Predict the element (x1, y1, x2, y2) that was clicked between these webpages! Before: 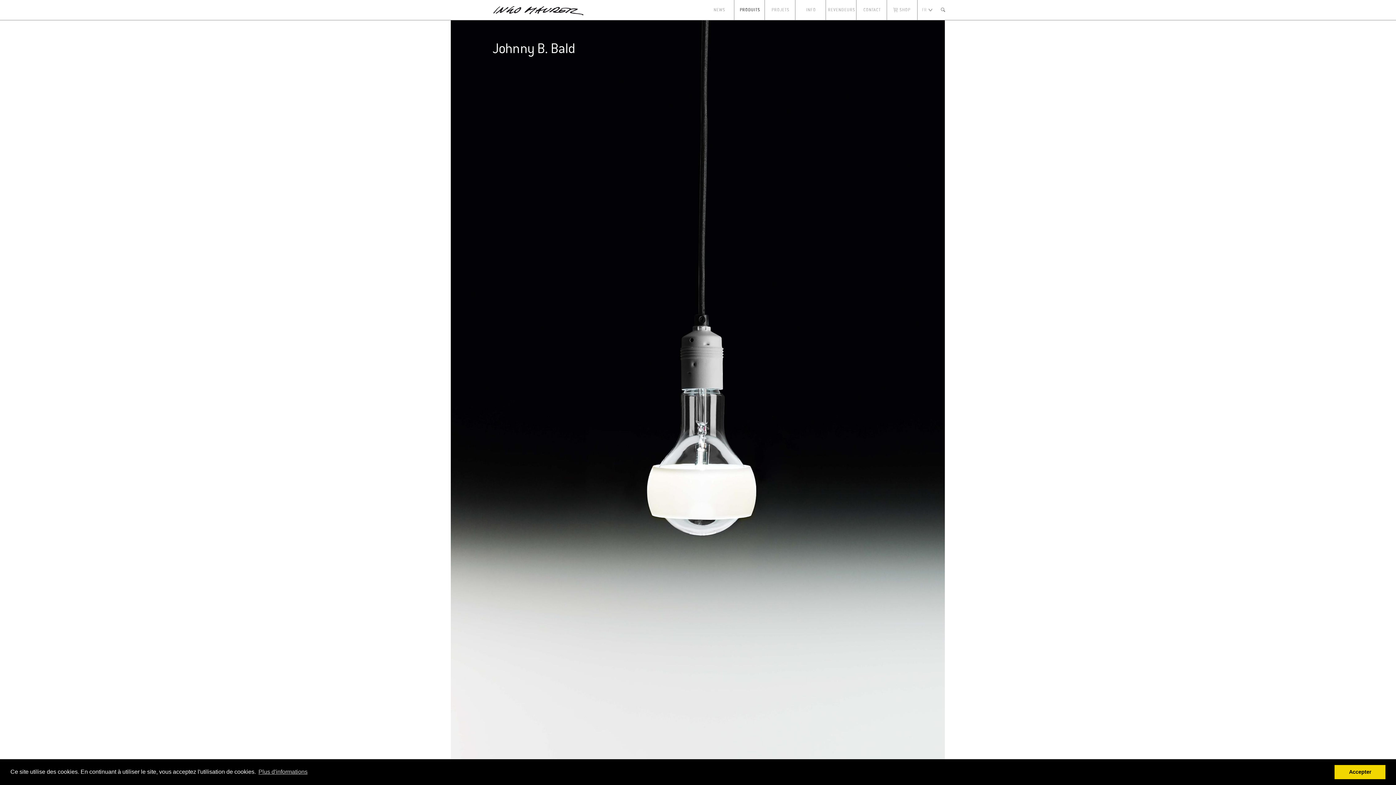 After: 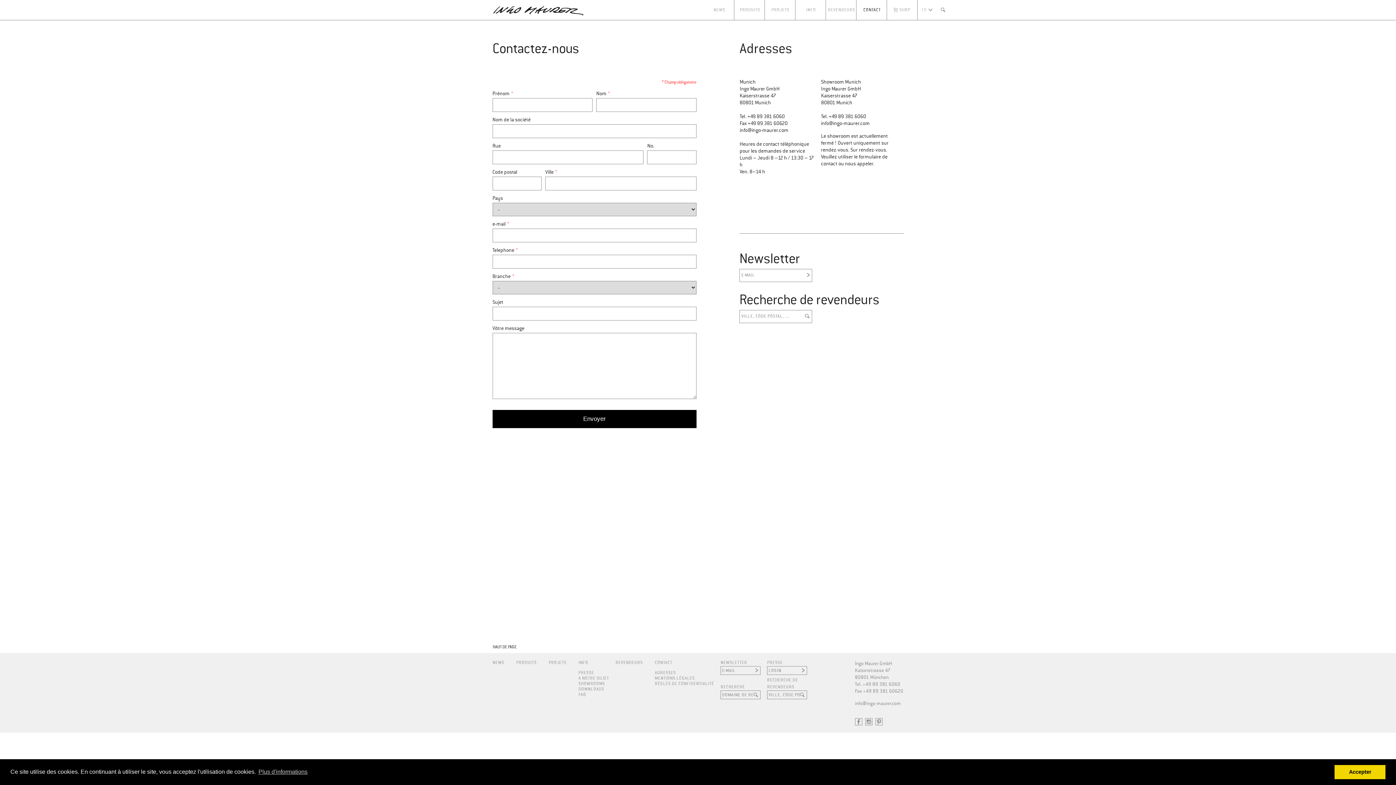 Action: label: CONTACT bbox: (857, 0, 886, 20)